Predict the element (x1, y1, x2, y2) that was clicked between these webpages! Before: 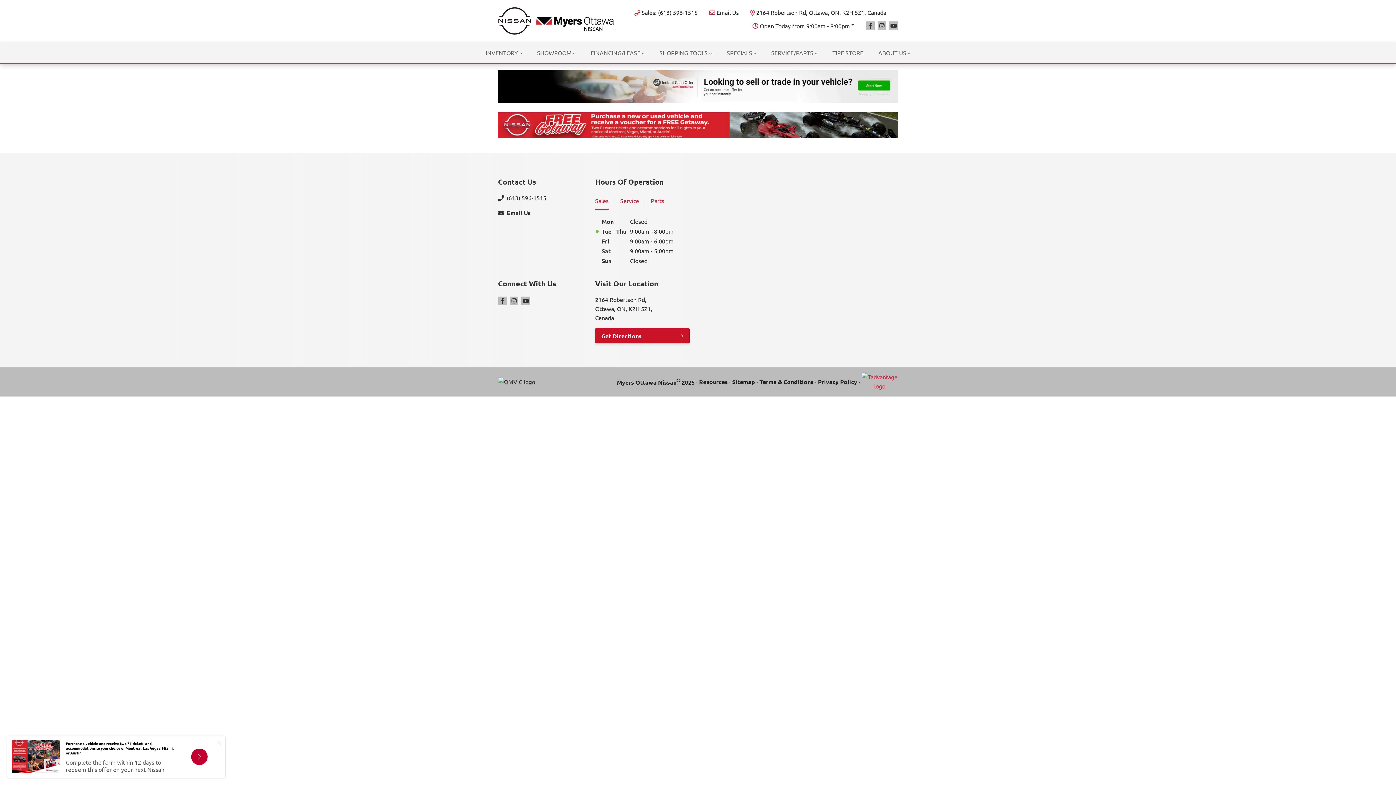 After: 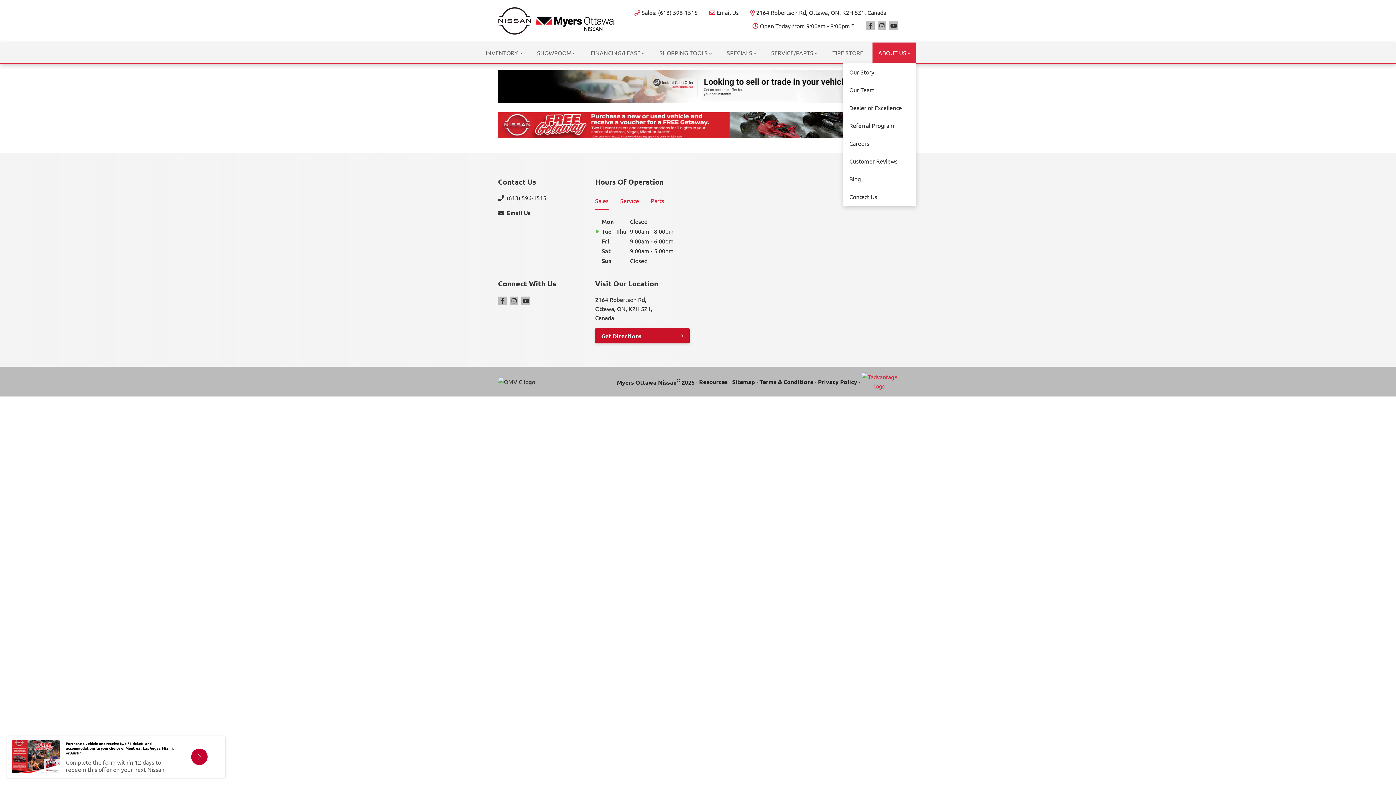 Action: label: ABOUT US bbox: (872, 42, 916, 63)